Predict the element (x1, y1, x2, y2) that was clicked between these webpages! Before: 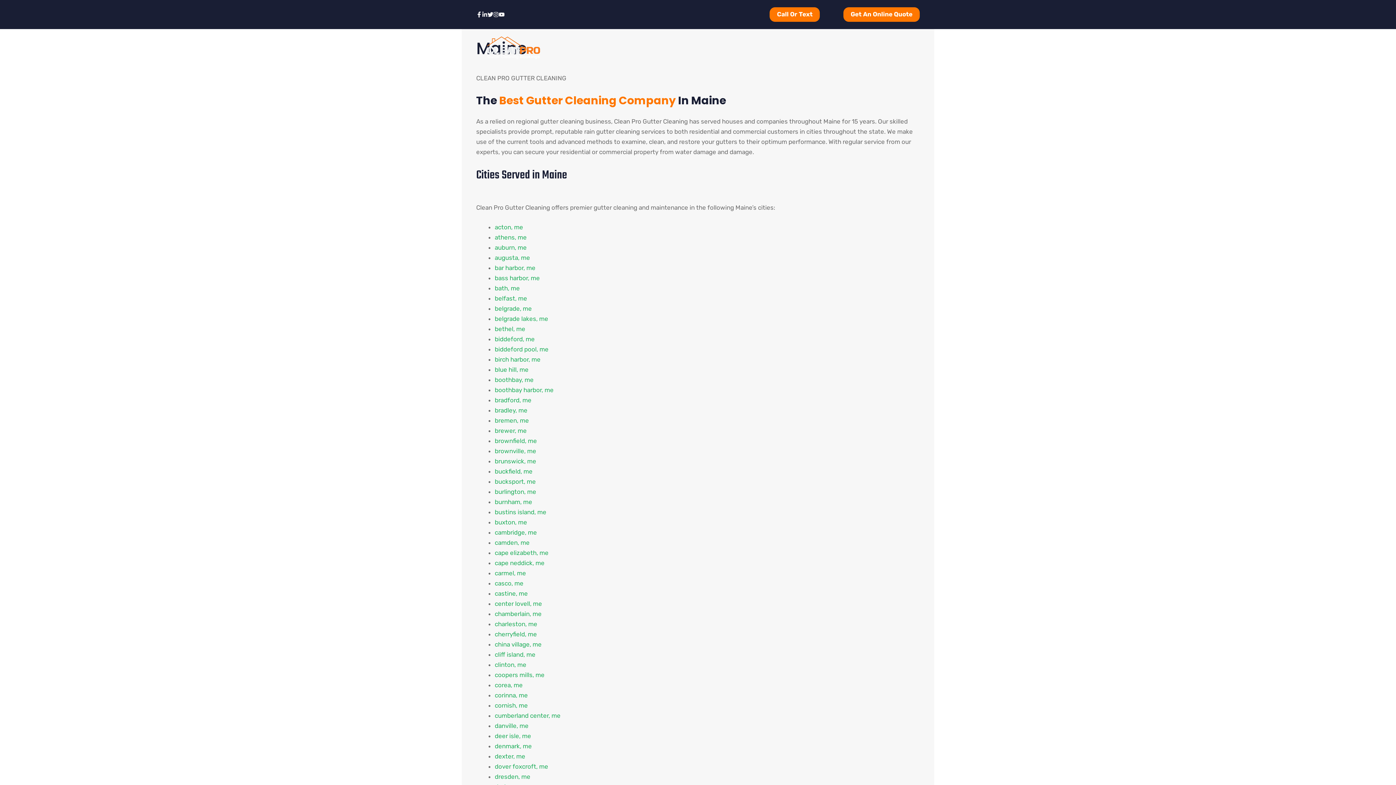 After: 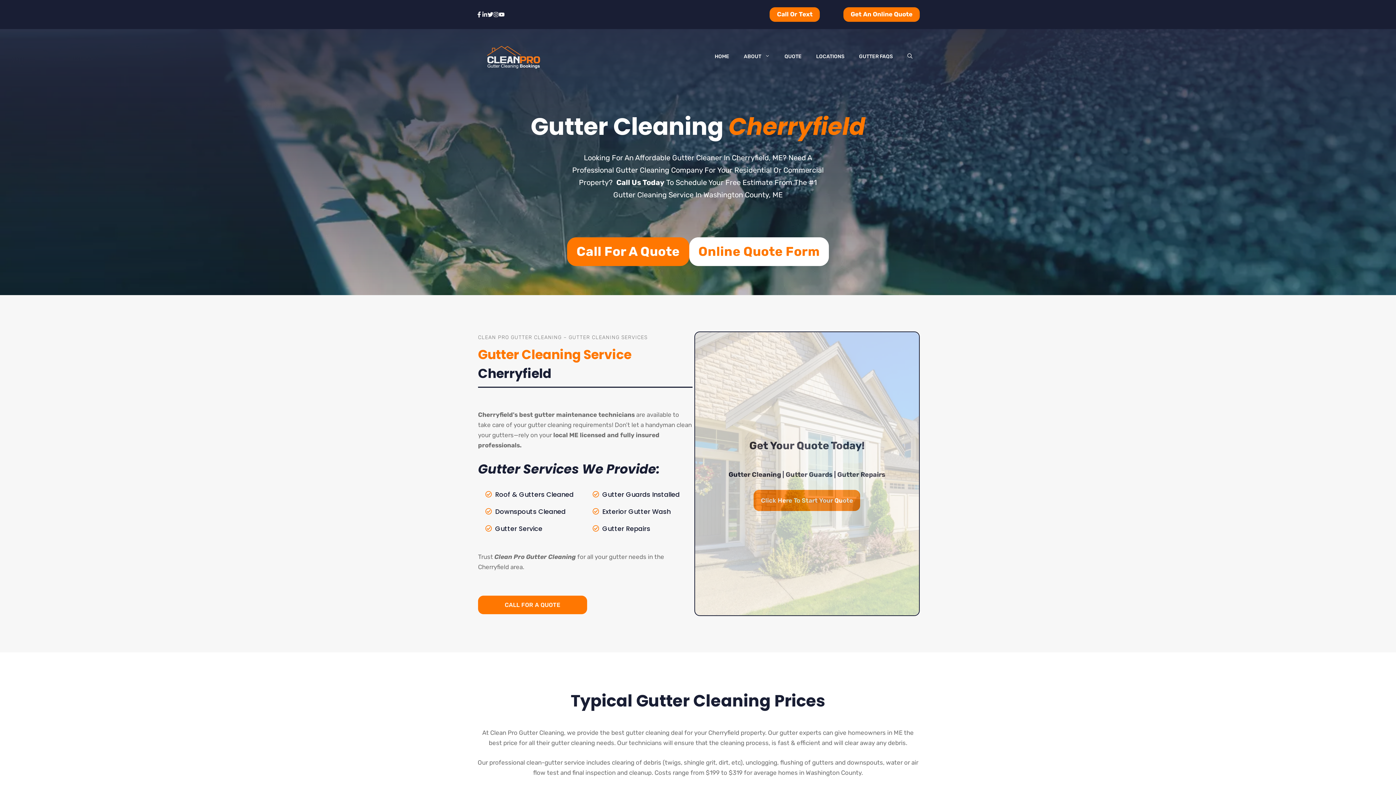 Action: bbox: (494, 630, 537, 638) label: cherryfield, me